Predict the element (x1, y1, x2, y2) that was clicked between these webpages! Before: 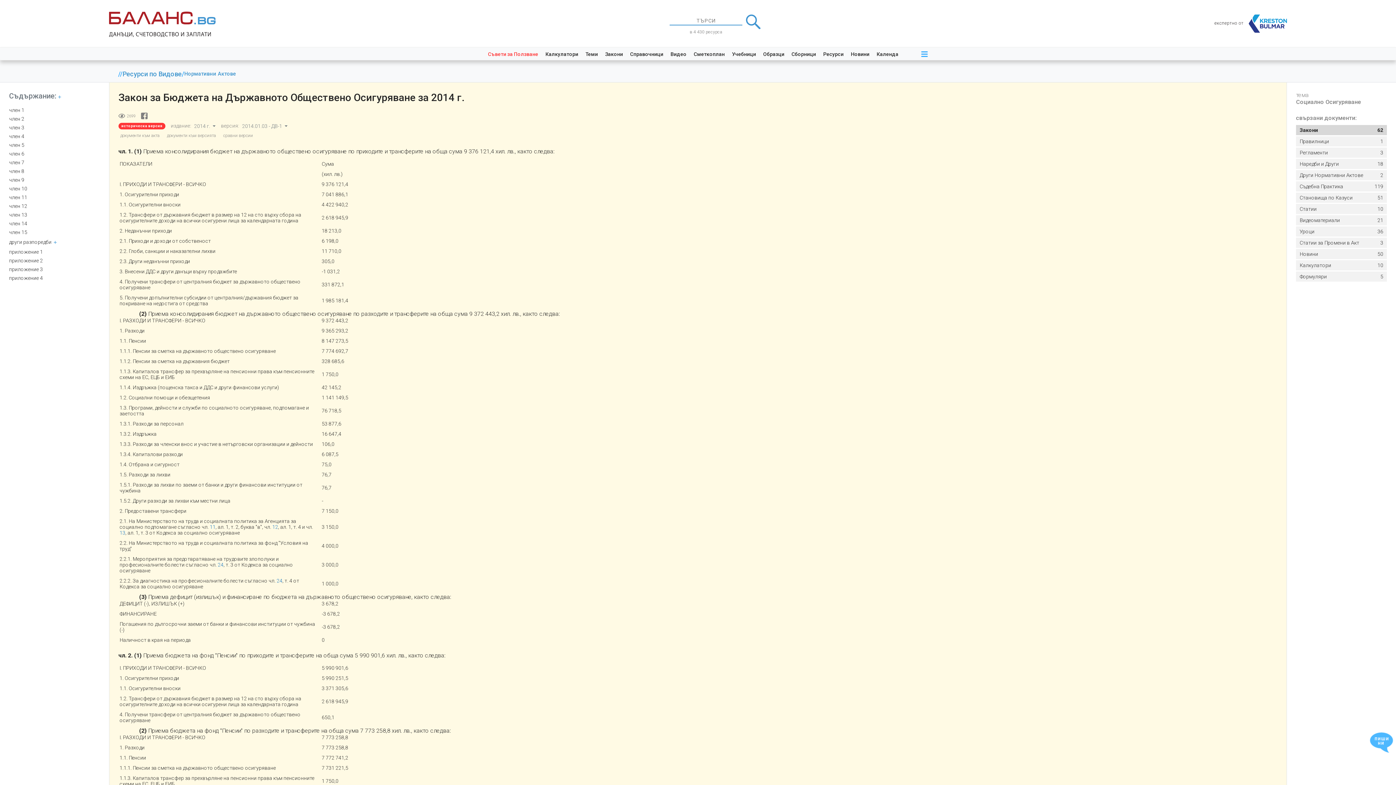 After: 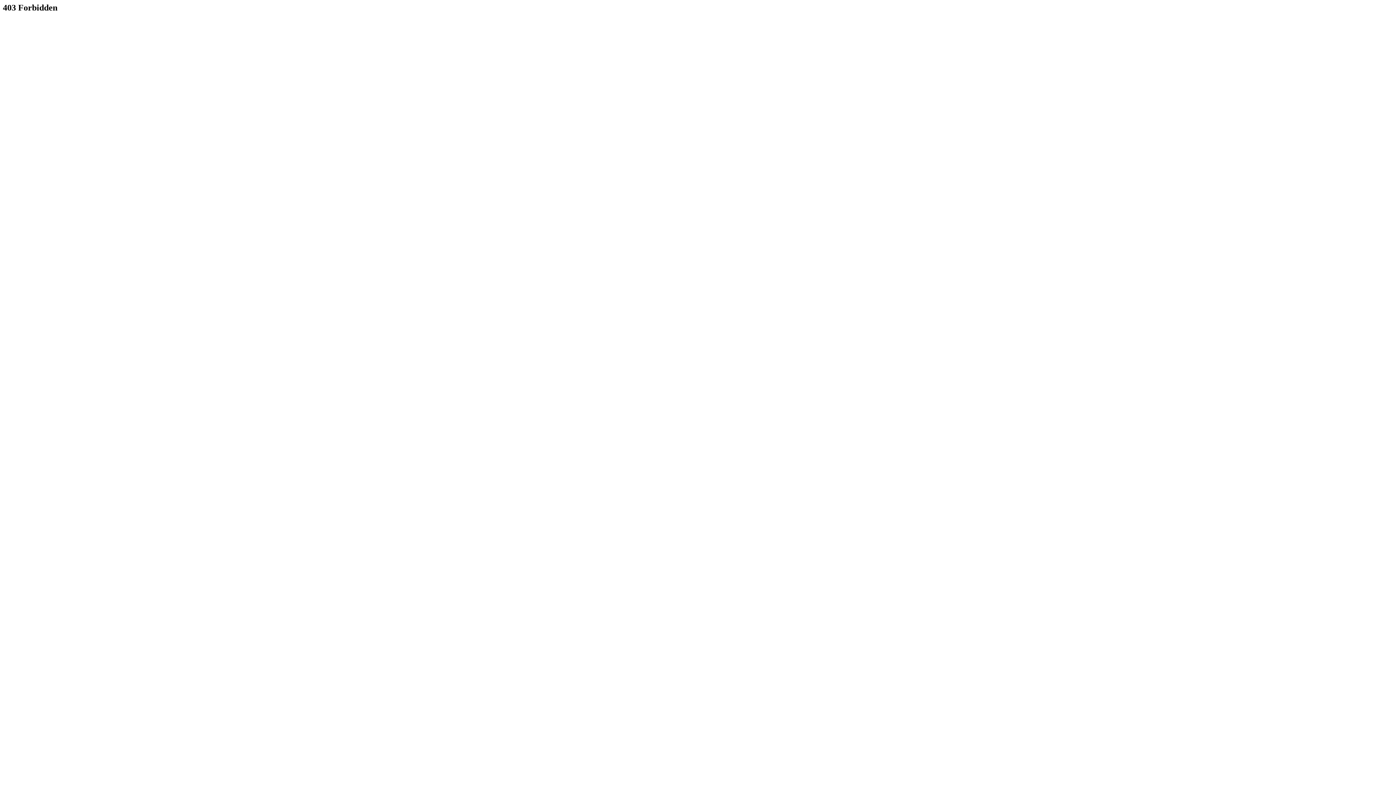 Action: bbox: (1215, 14, 1287, 32)